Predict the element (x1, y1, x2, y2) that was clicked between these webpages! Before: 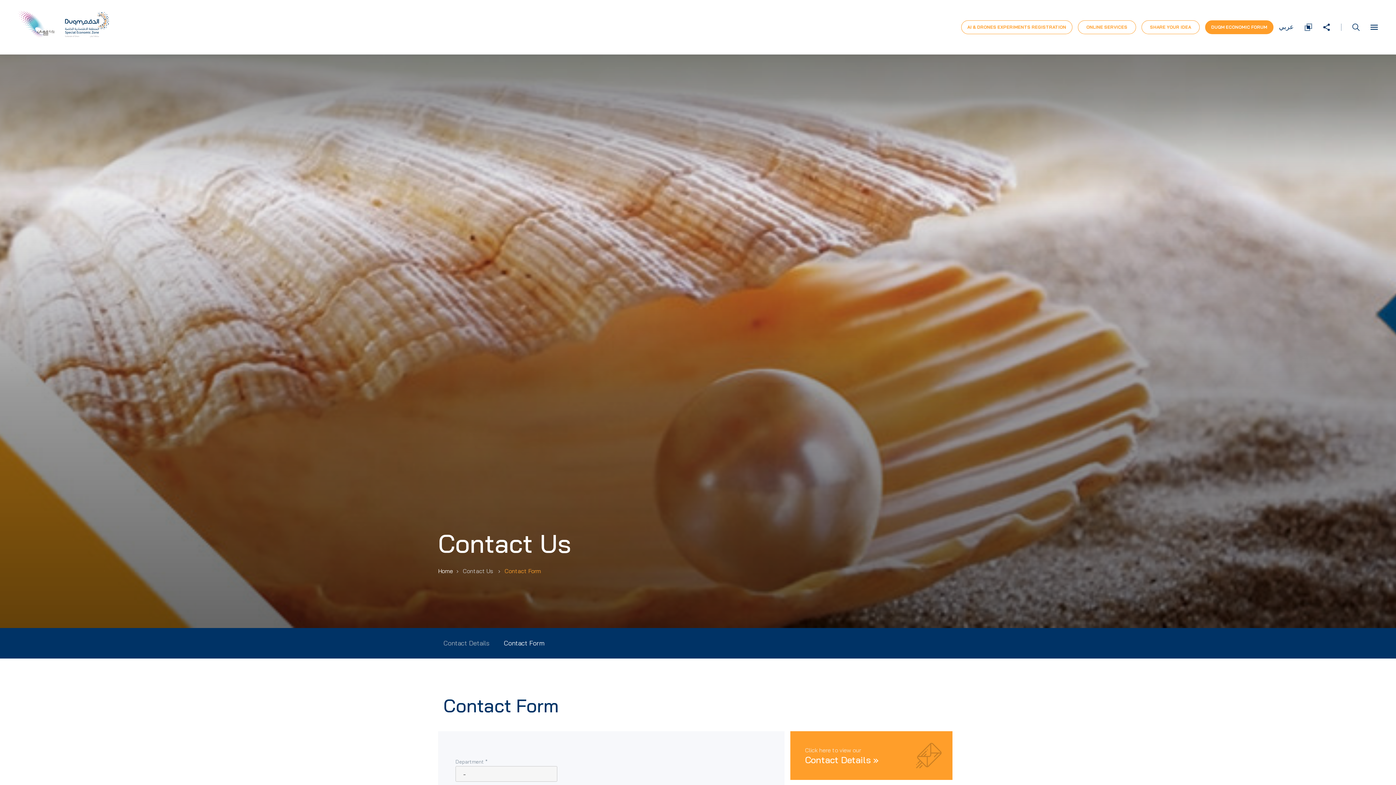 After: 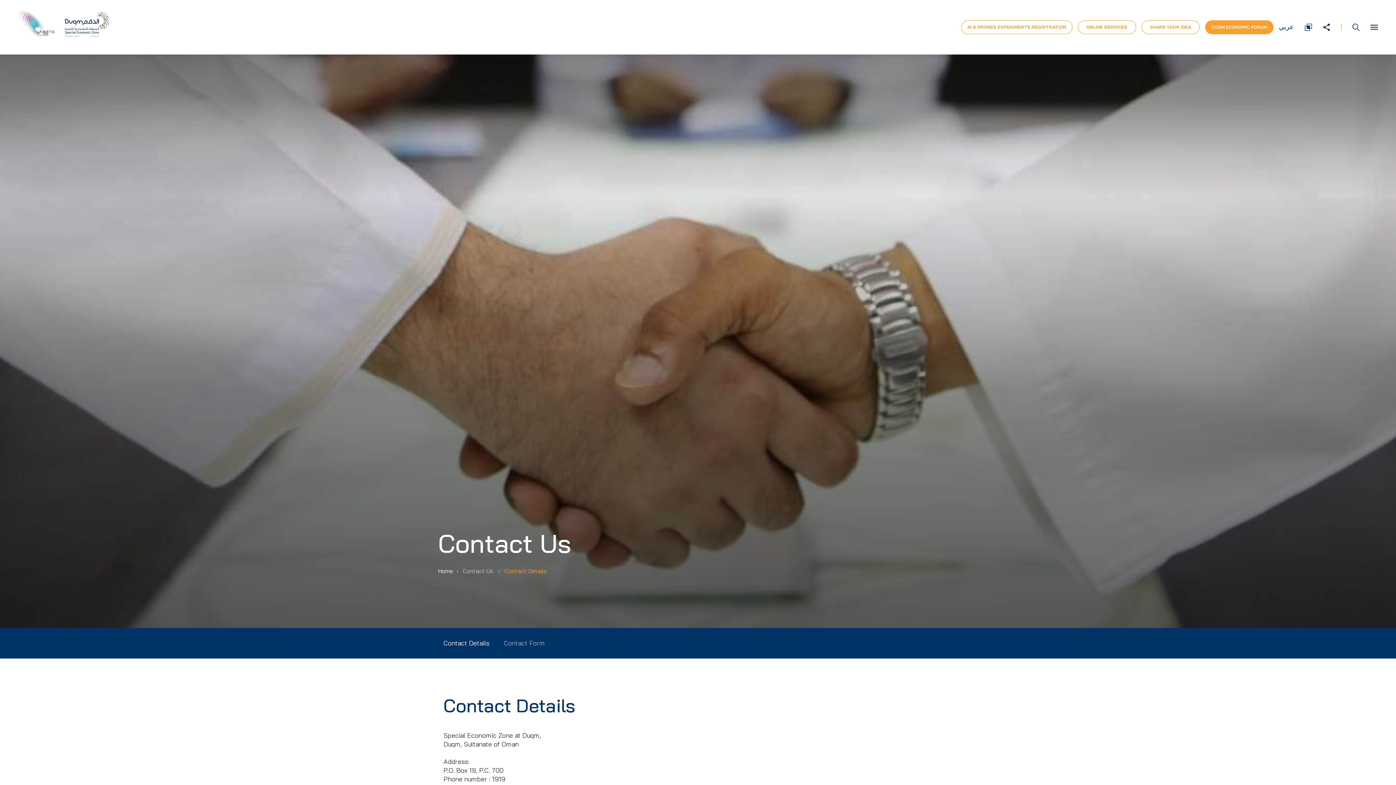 Action: label: Contact Details bbox: (443, 628, 489, 658)